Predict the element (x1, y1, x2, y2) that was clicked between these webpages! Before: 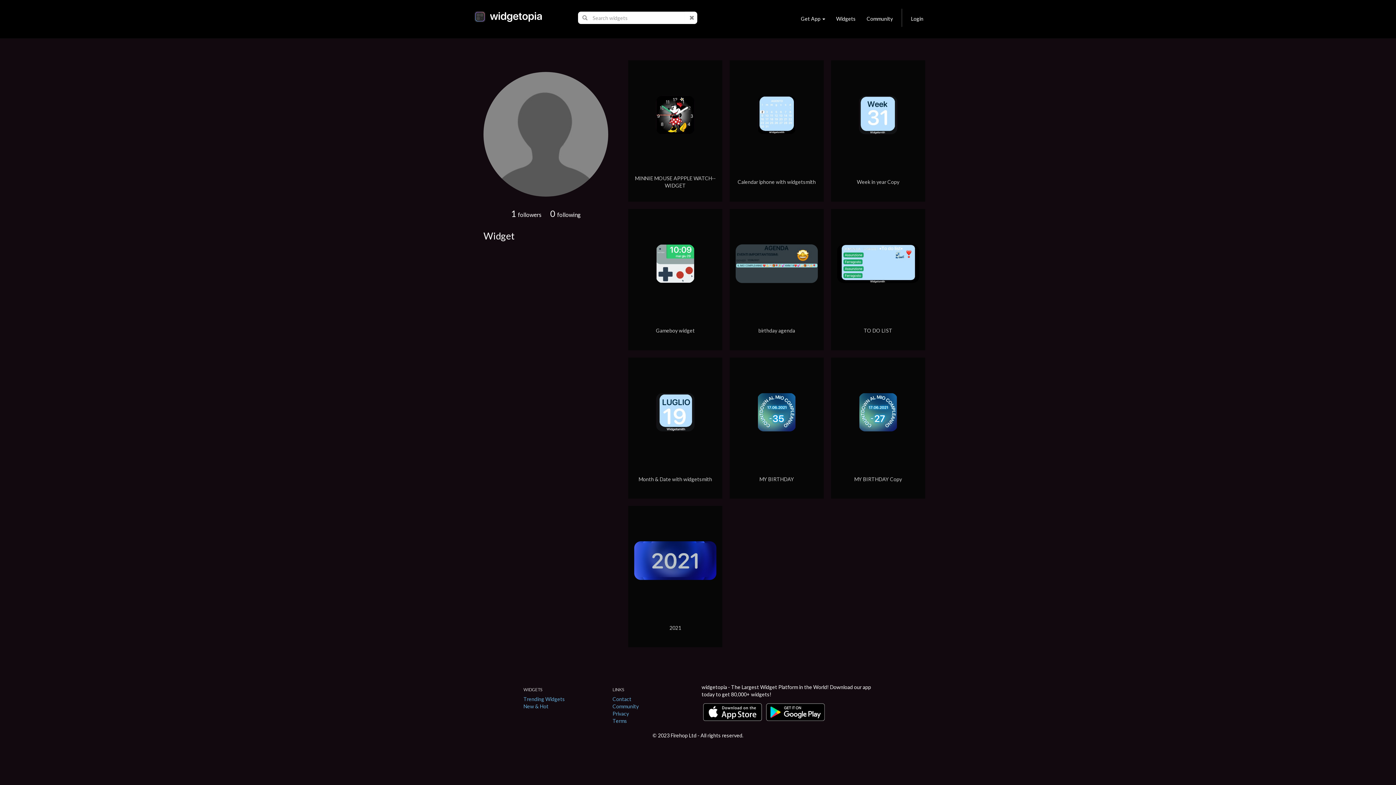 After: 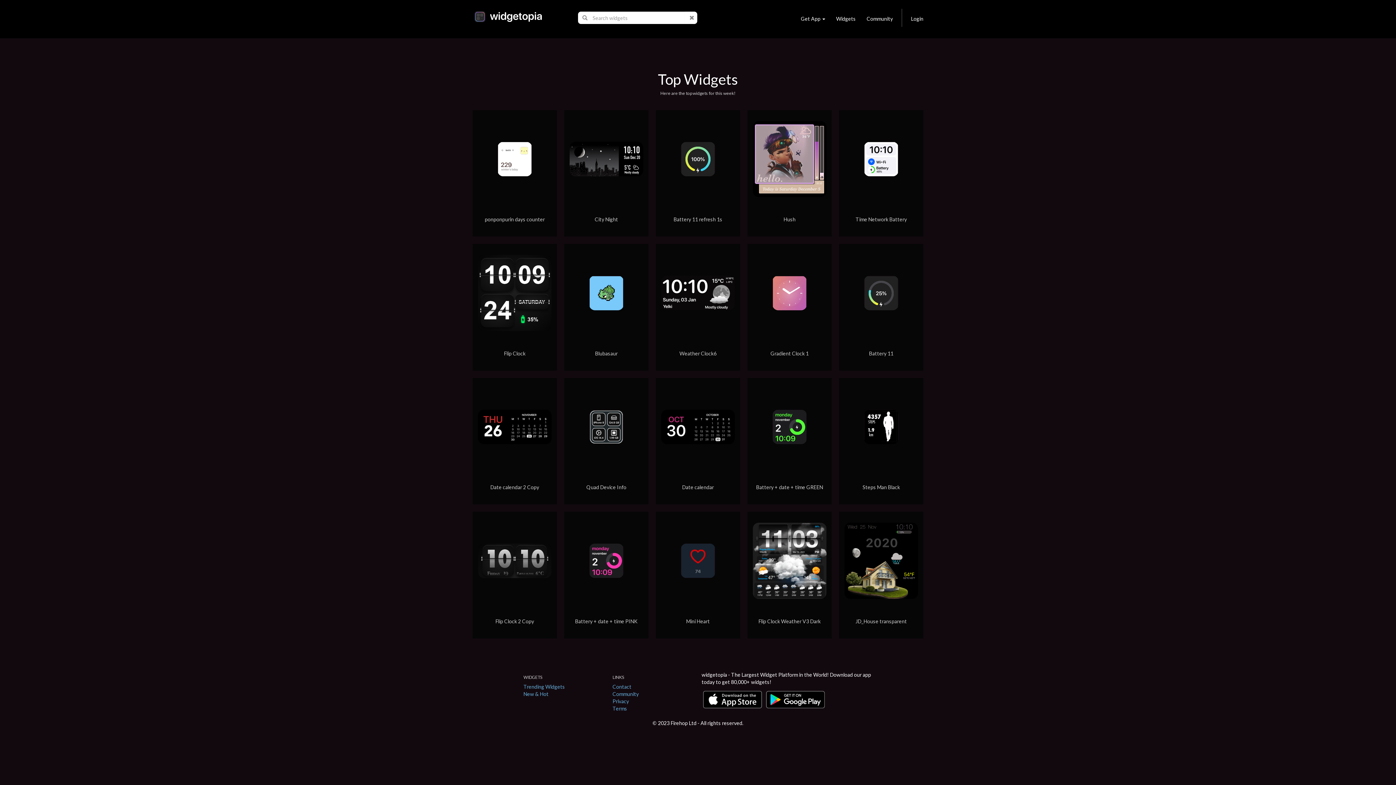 Action: label: Widgets bbox: (830, 11, 861, 26)